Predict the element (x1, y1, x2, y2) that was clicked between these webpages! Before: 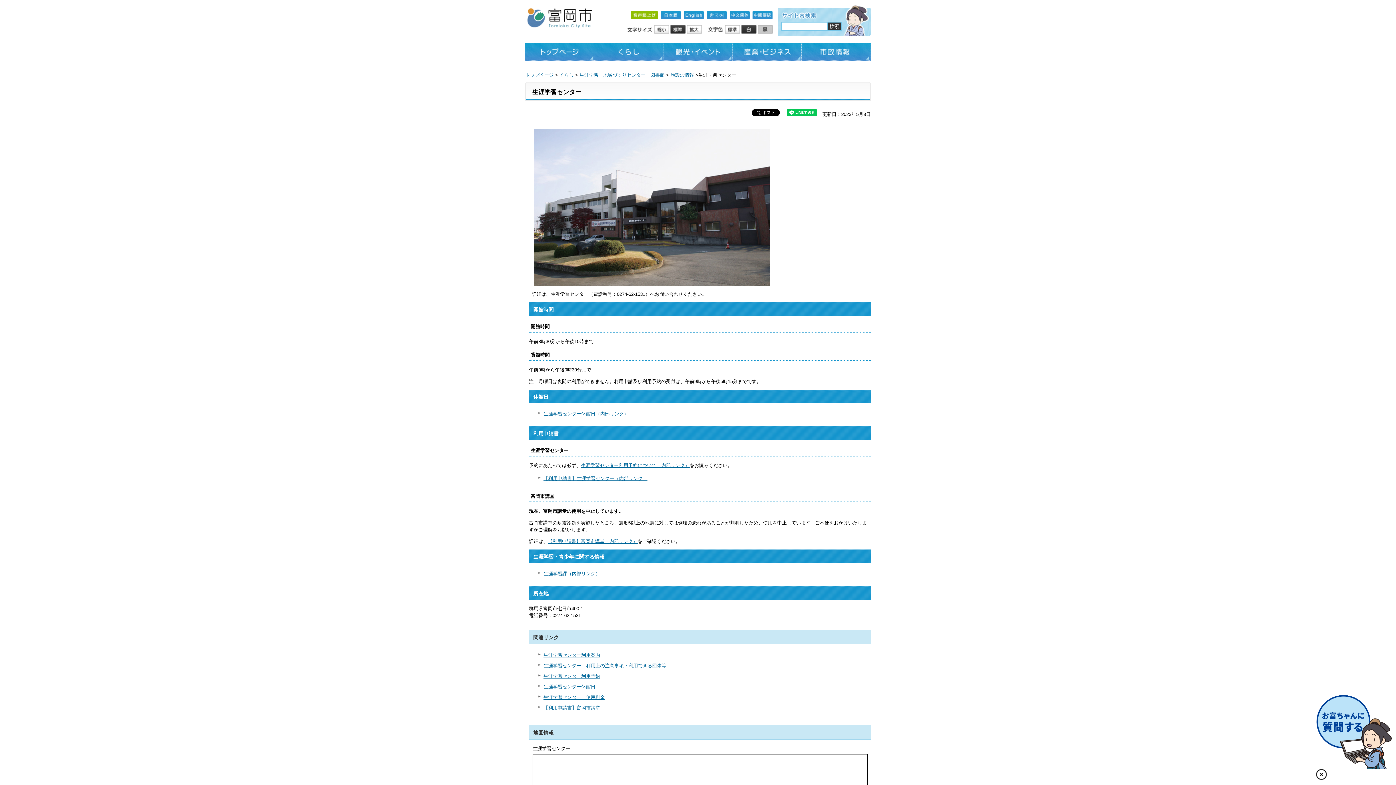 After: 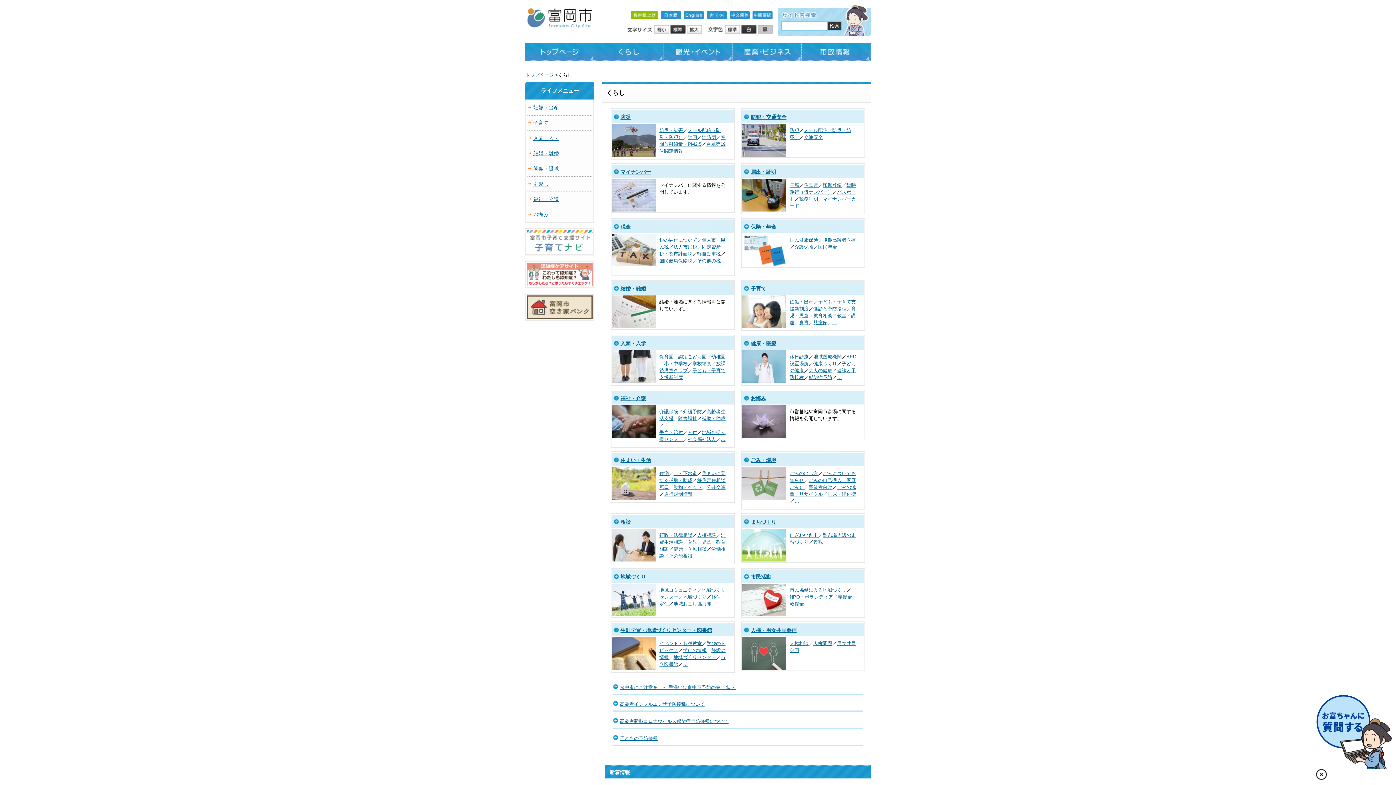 Action: label: くらし bbox: (594, 42, 663, 61)